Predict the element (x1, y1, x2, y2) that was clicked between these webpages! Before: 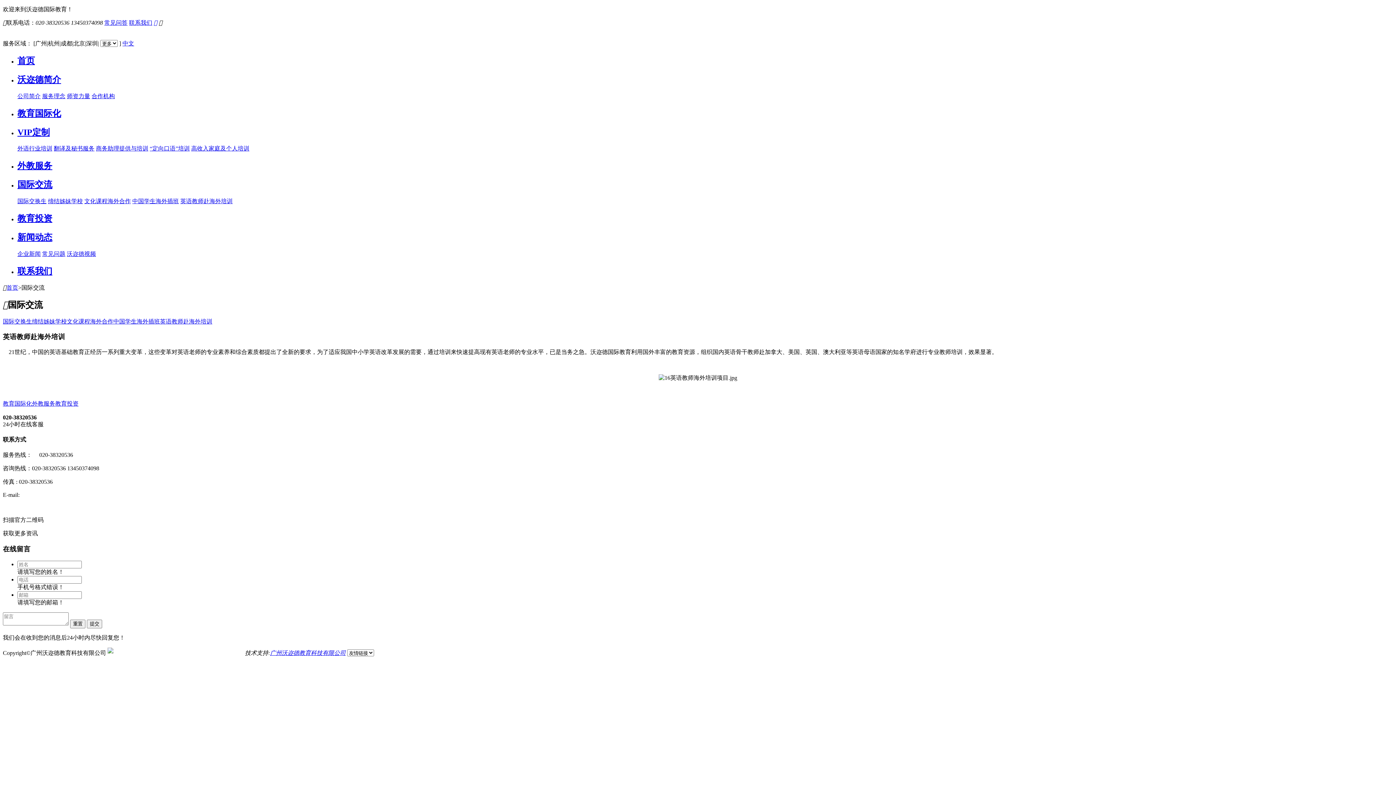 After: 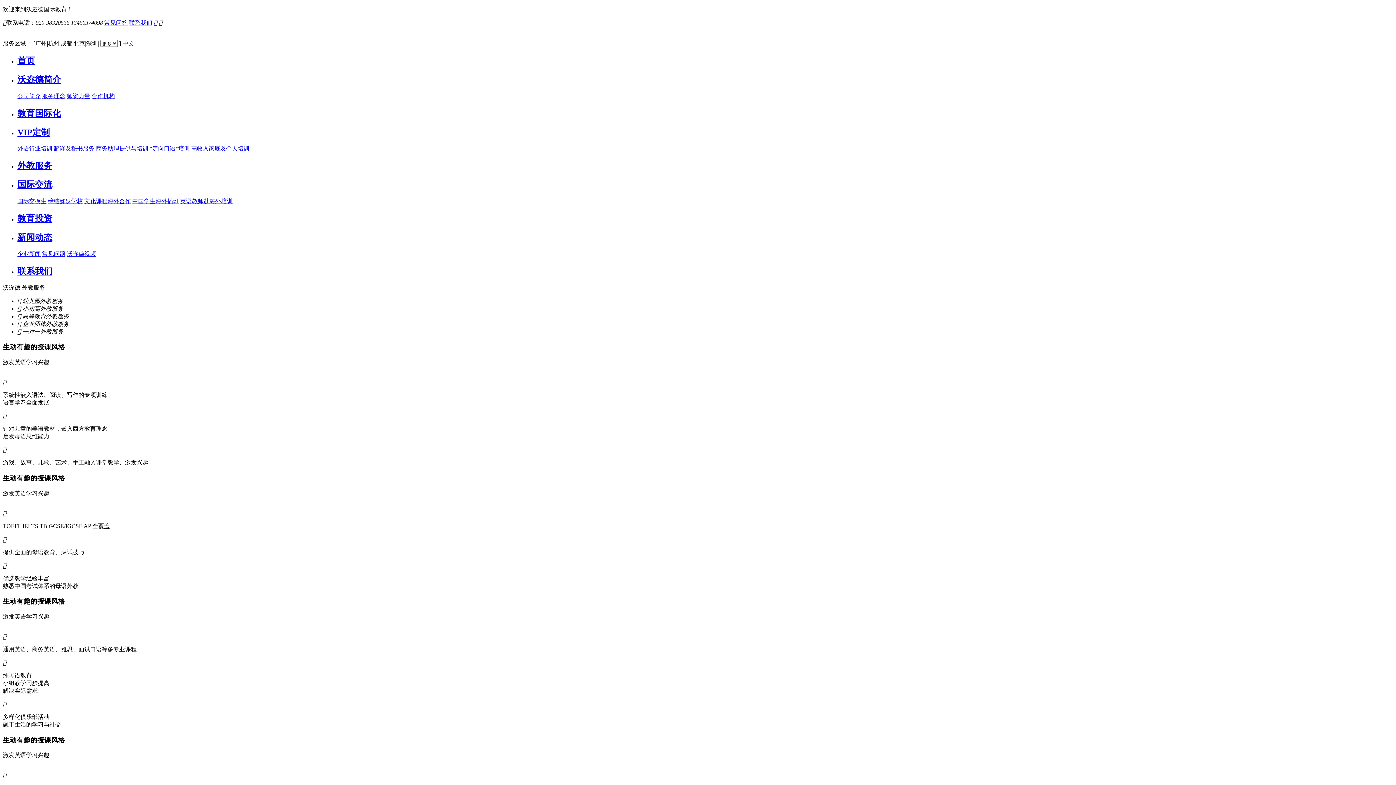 Action: label: 外教服务 bbox: (17, 160, 1393, 171)